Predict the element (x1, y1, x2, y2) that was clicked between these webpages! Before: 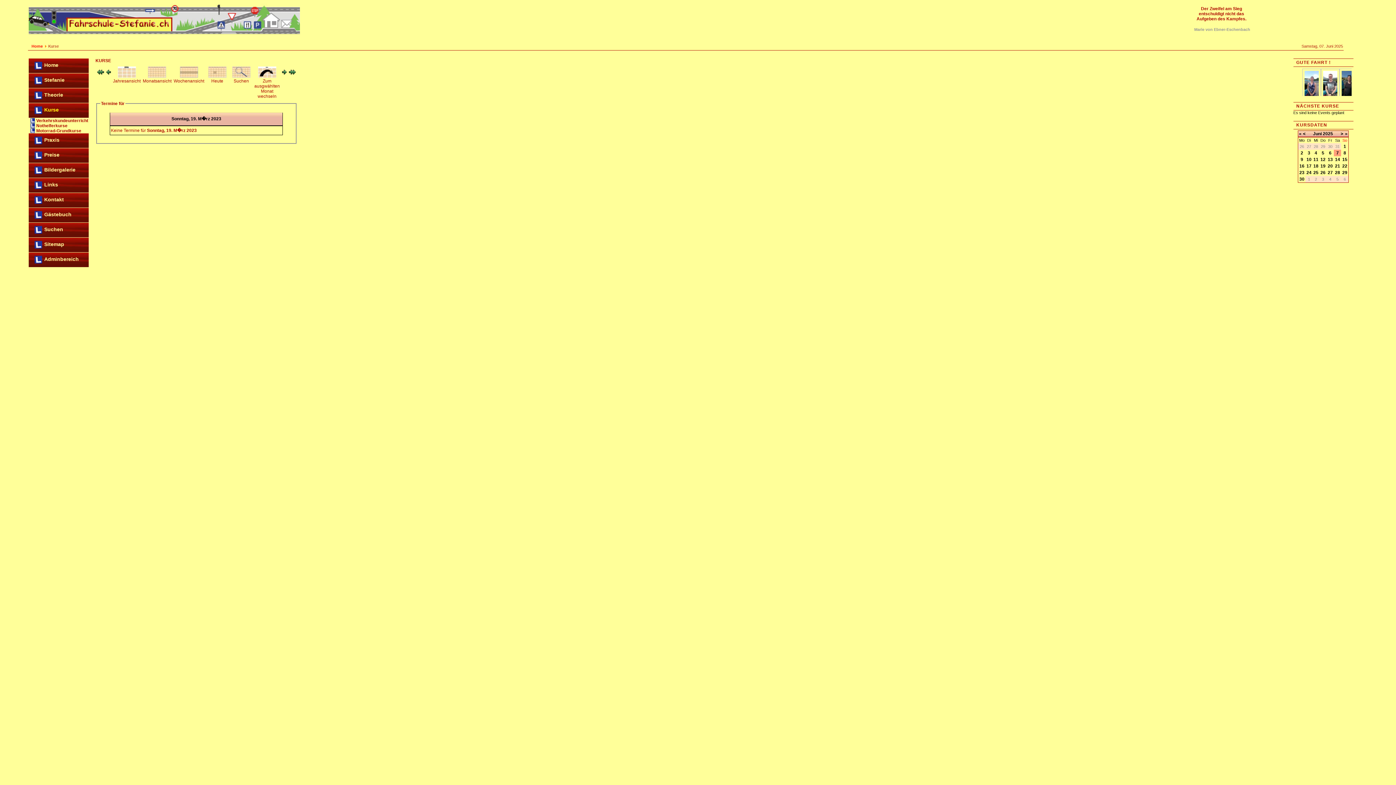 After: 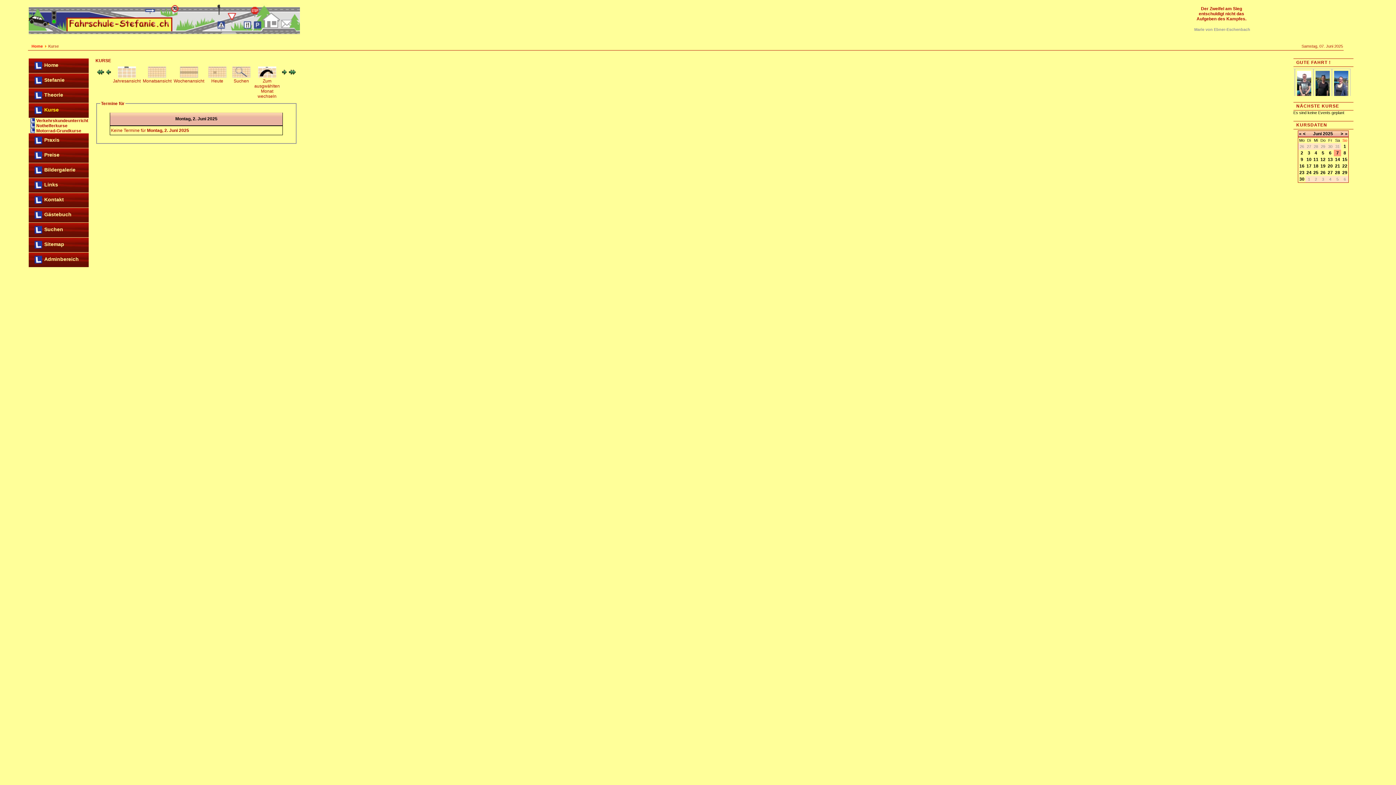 Action: bbox: (1301, 150, 1303, 155) label: 2